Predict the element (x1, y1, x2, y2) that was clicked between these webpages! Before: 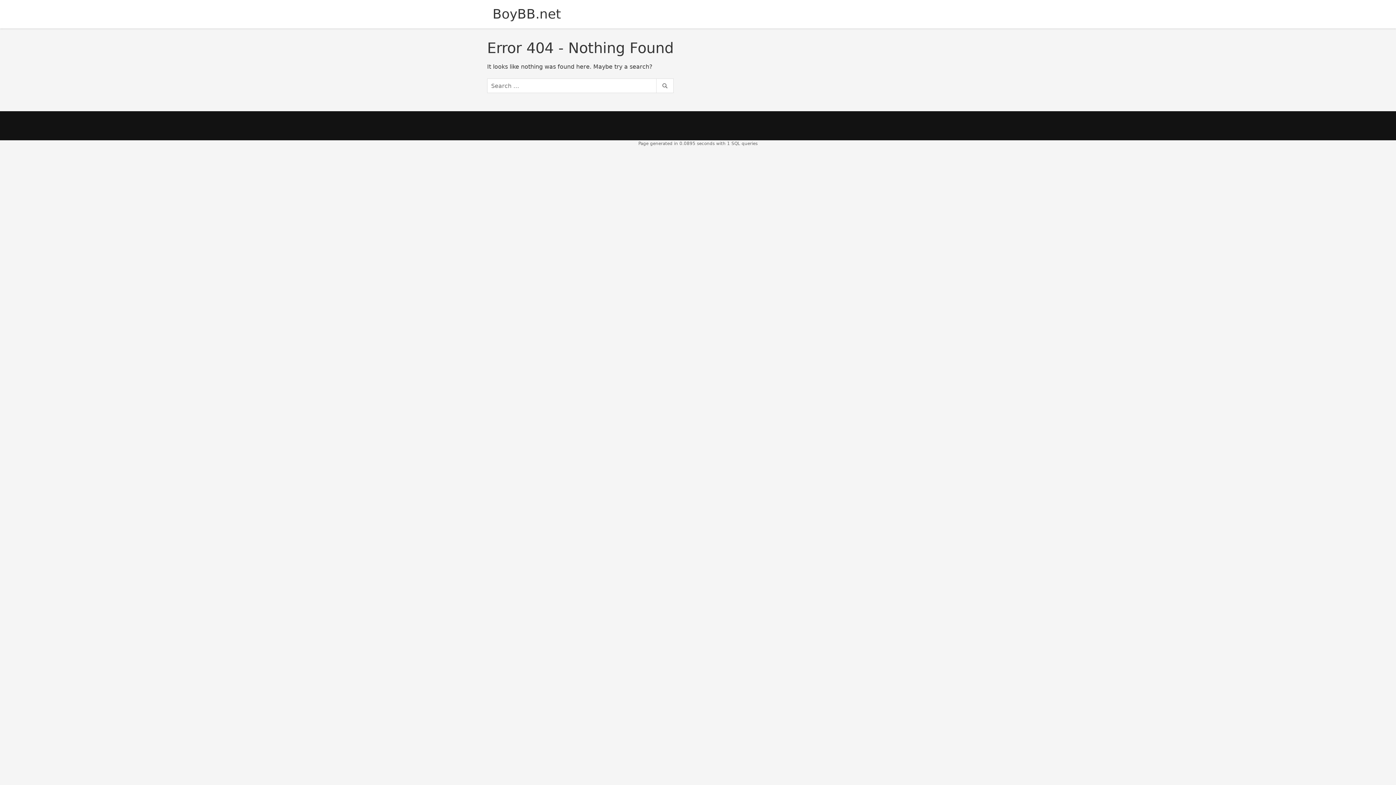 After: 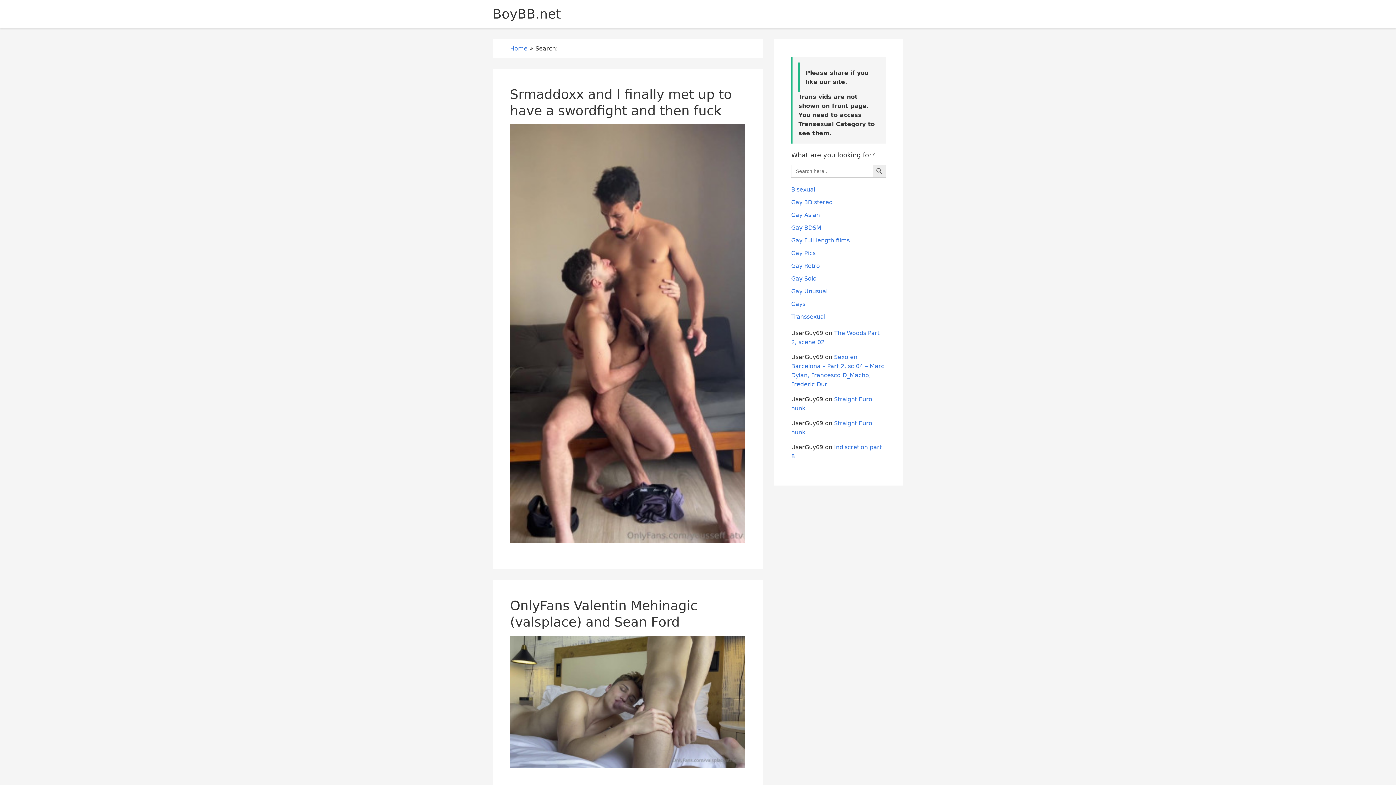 Action: label: Search bbox: (656, 78, 673, 93)